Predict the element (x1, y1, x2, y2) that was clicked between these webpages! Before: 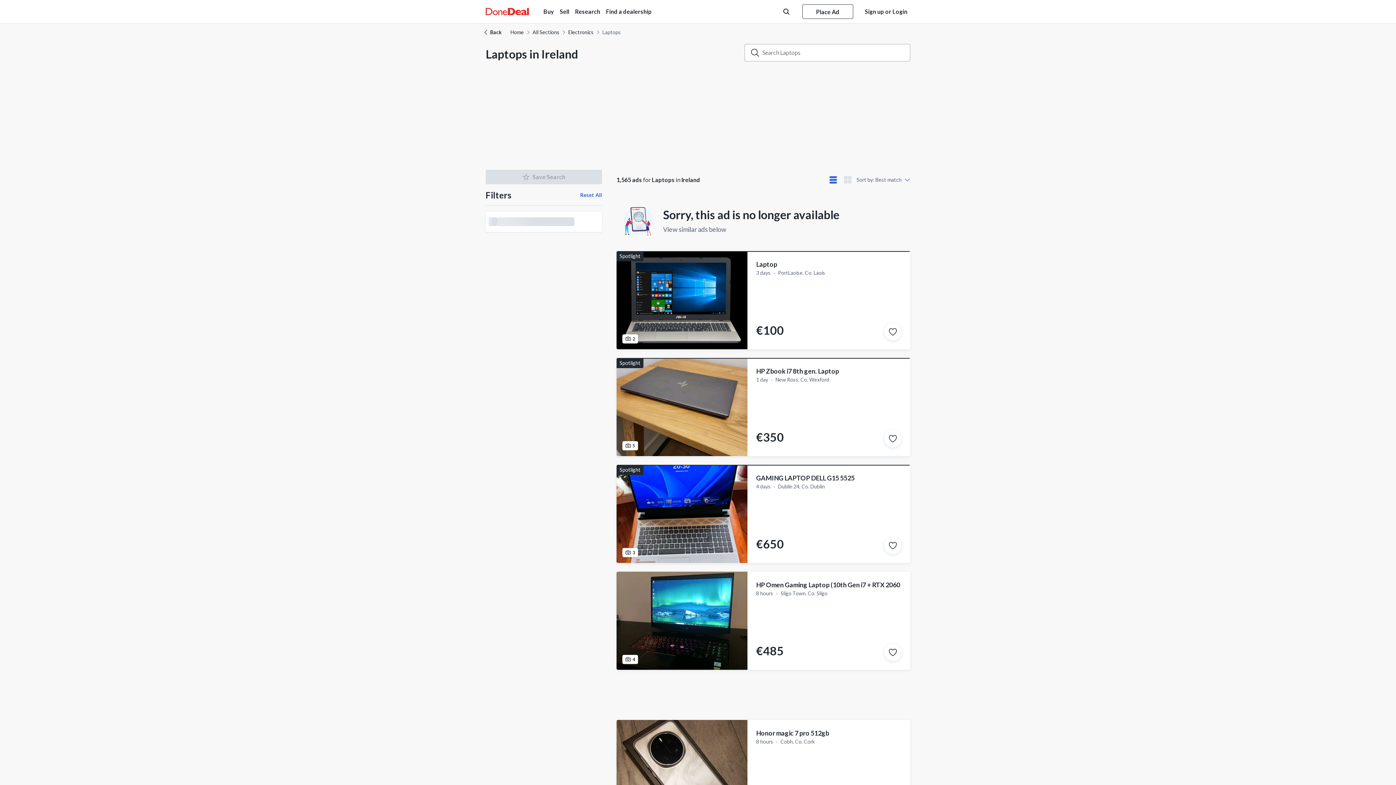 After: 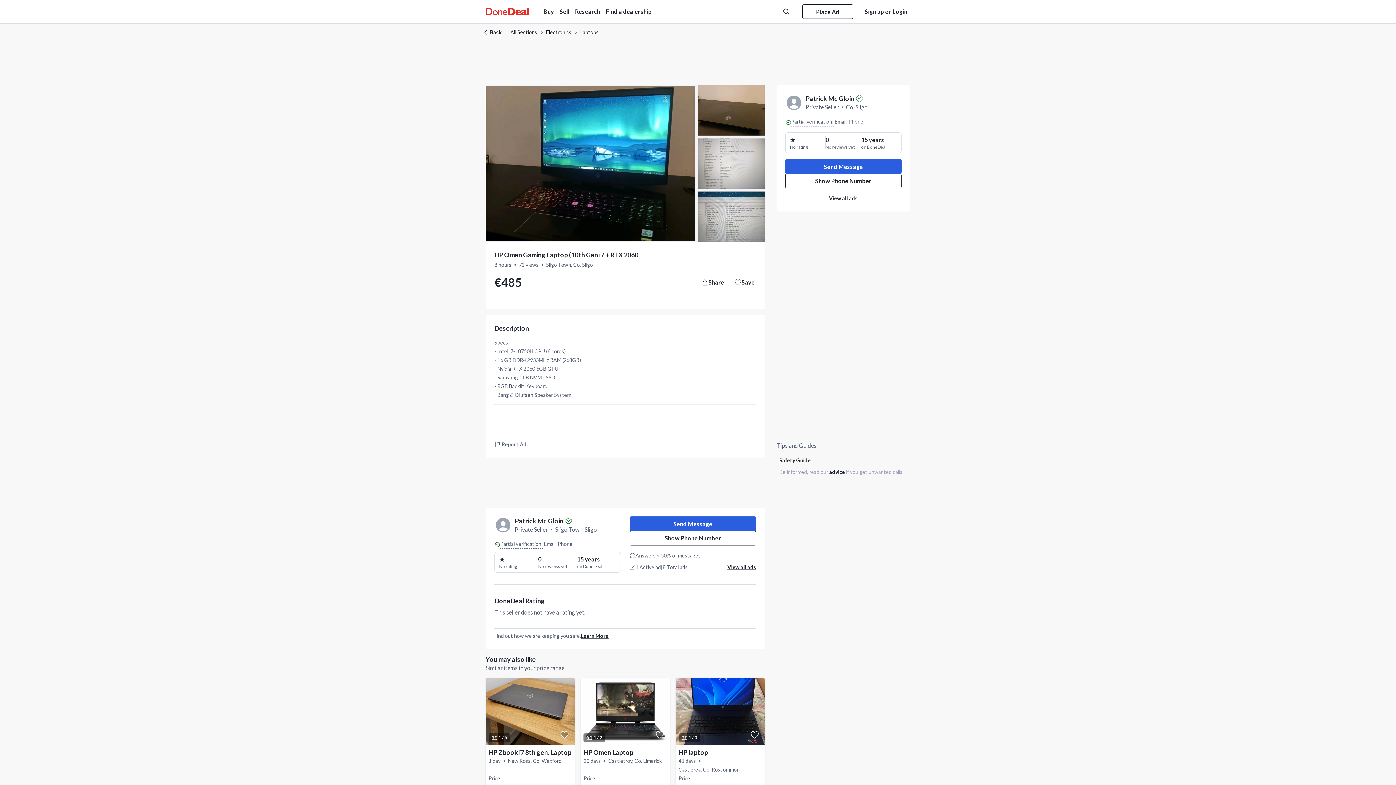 Action: label: 4

HP Omen Gaming Laptop (10th Gen i7 + RTX 2060

8 hoursSligo Town, Co. Sligo
€485 bbox: (616, 572, 910, 670)